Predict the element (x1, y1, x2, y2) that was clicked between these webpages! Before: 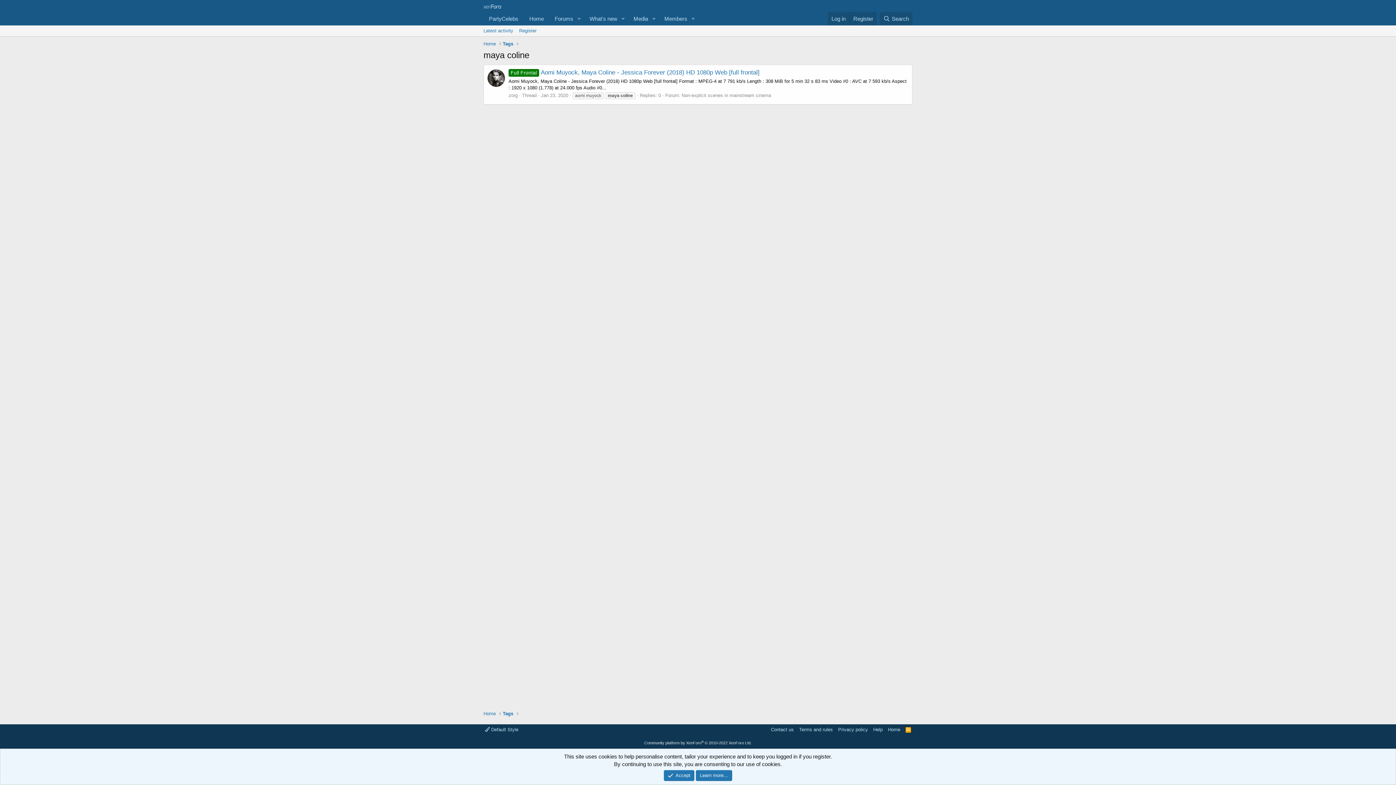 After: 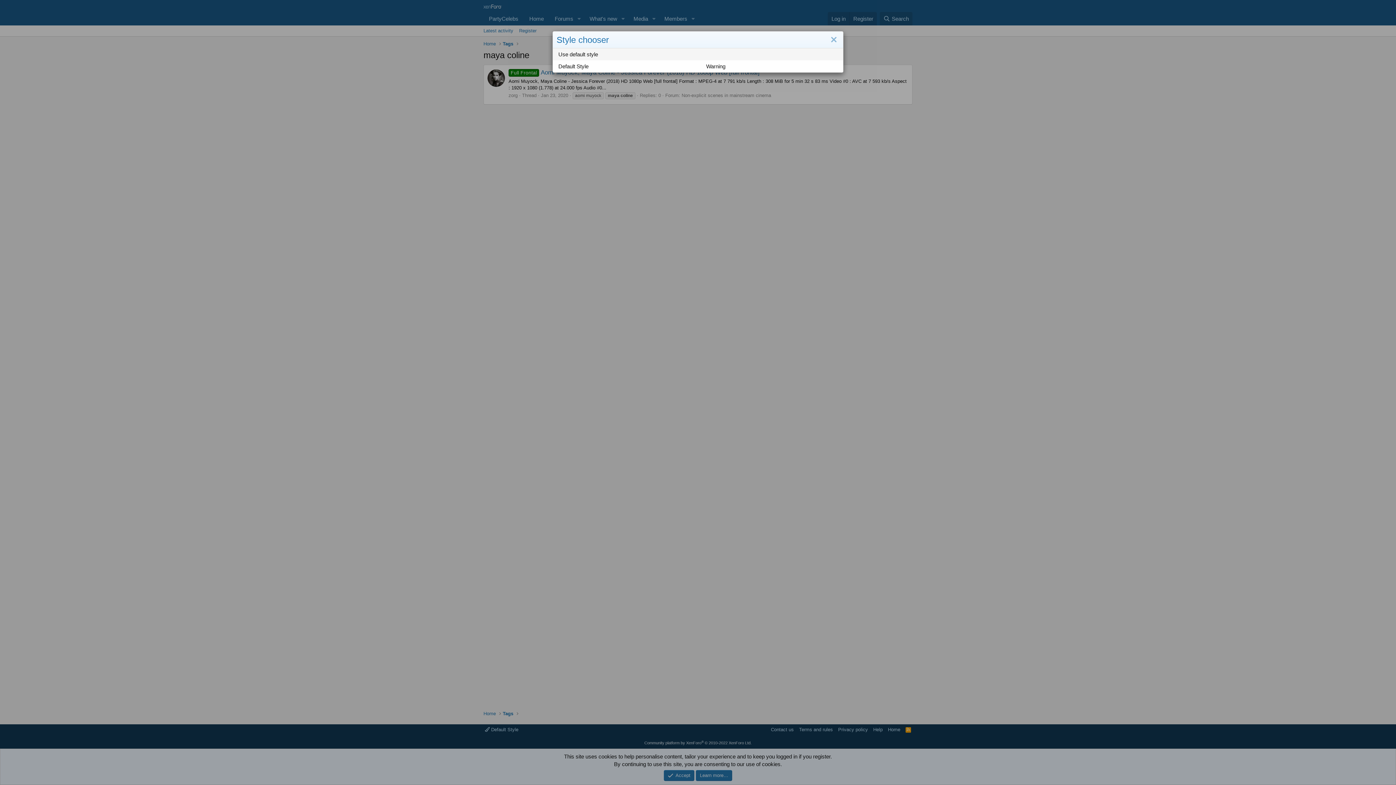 Action: label:  Default Style bbox: (483, 726, 520, 733)